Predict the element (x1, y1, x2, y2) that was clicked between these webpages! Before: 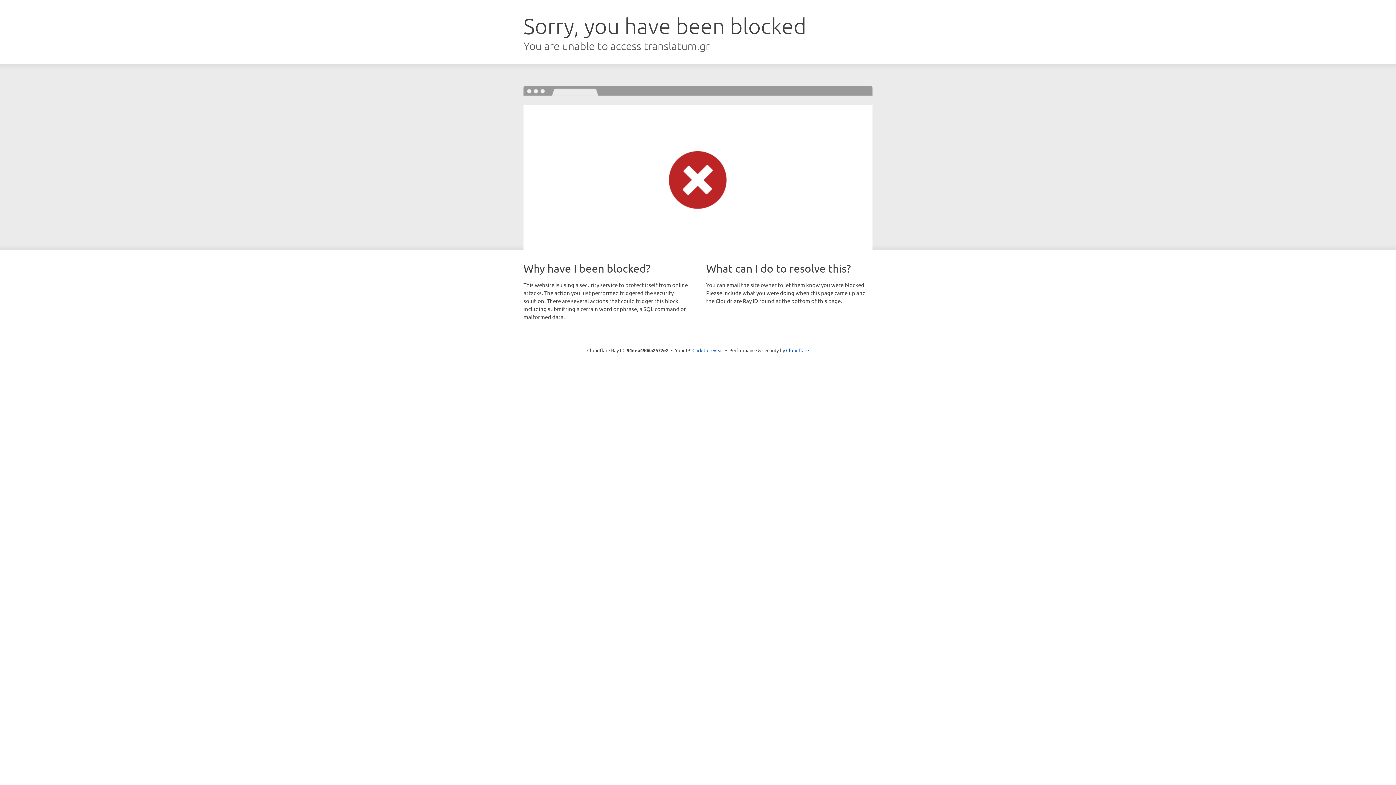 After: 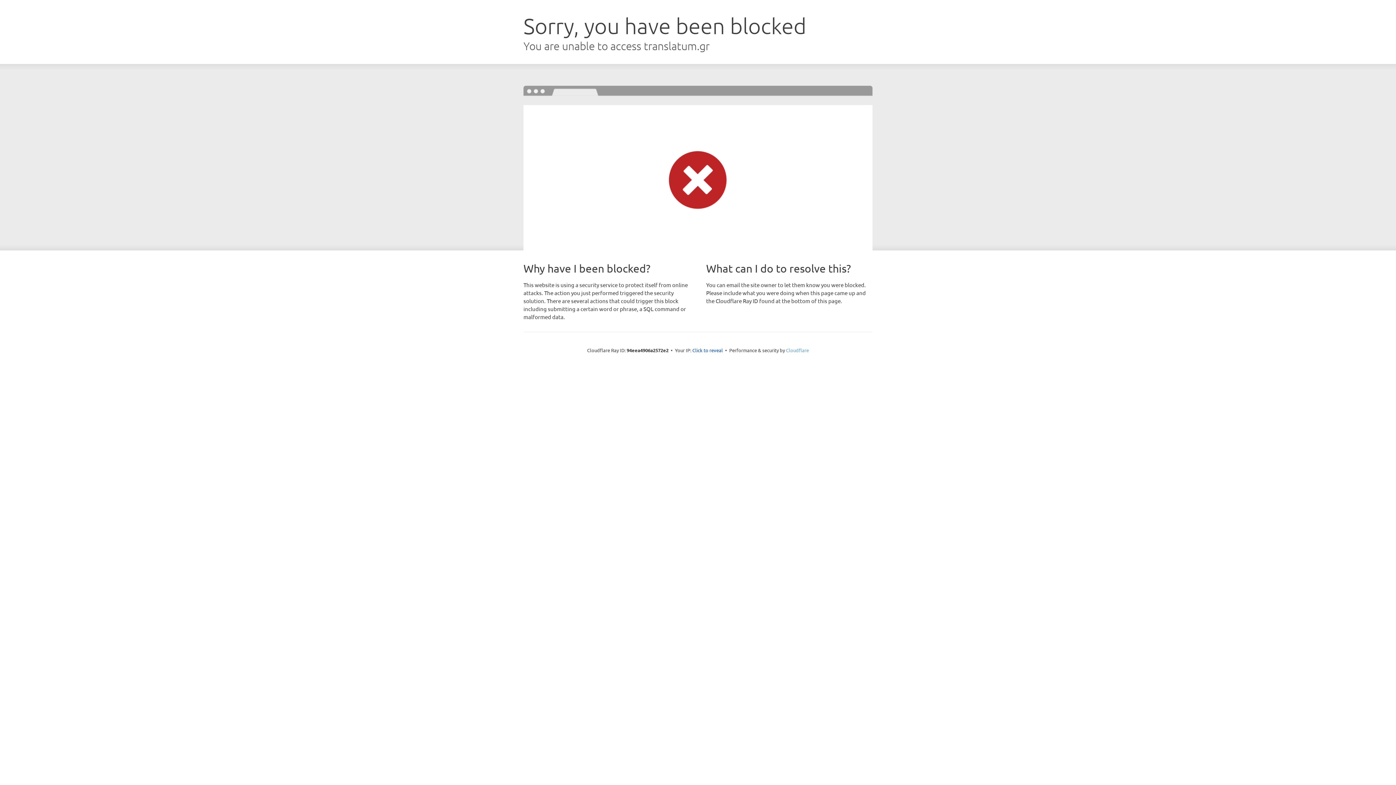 Action: label: Cloudflare bbox: (786, 347, 809, 353)